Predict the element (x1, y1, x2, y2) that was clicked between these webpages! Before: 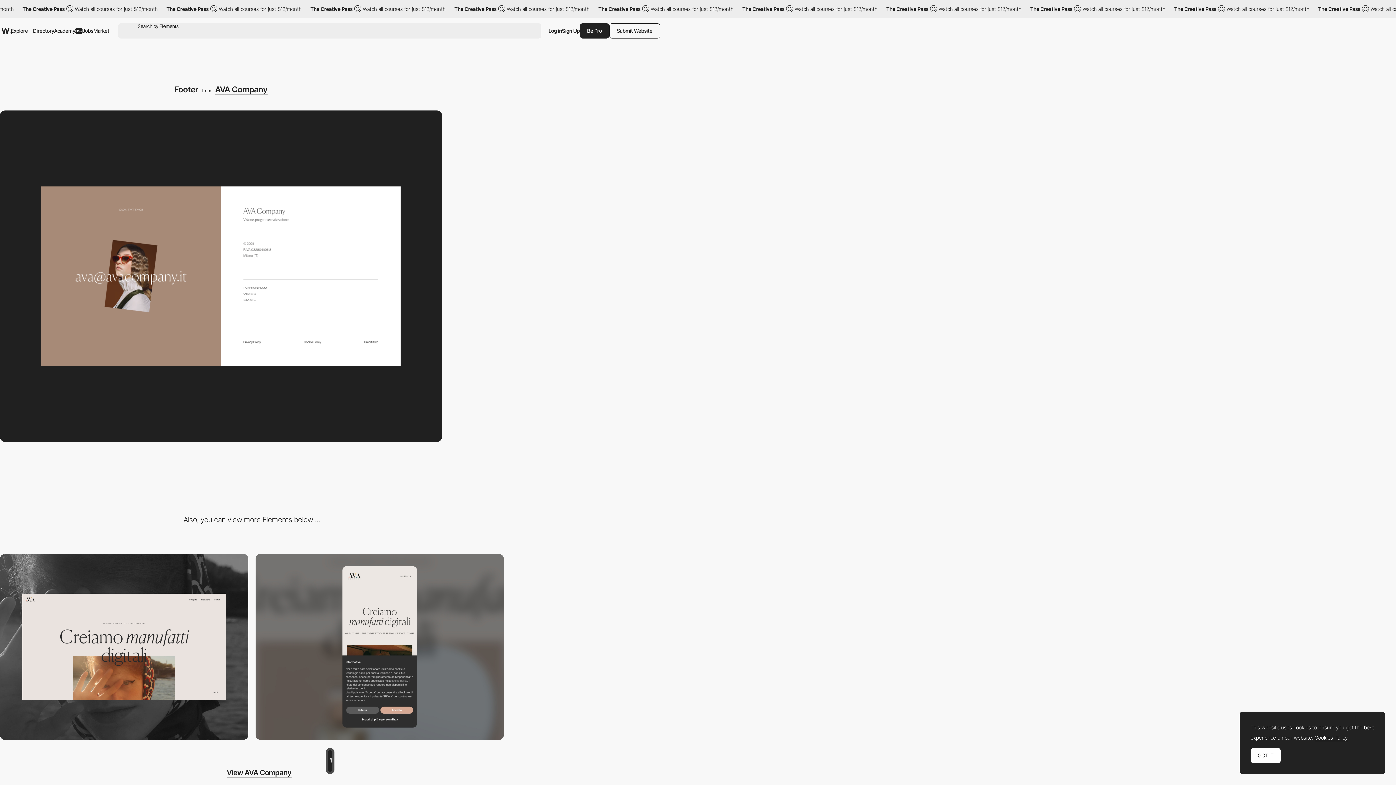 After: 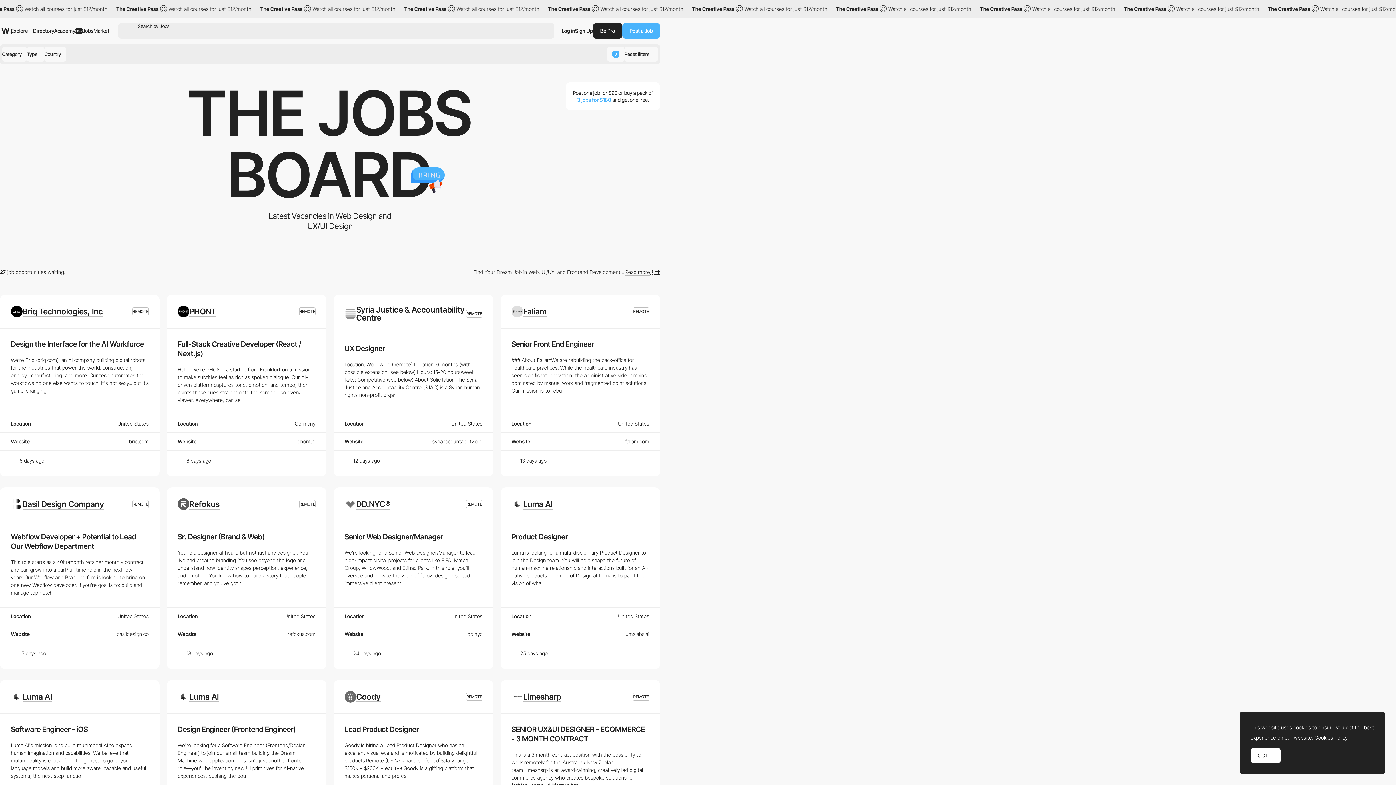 Action: label: Jobs bbox: (82, 21, 93, 40)